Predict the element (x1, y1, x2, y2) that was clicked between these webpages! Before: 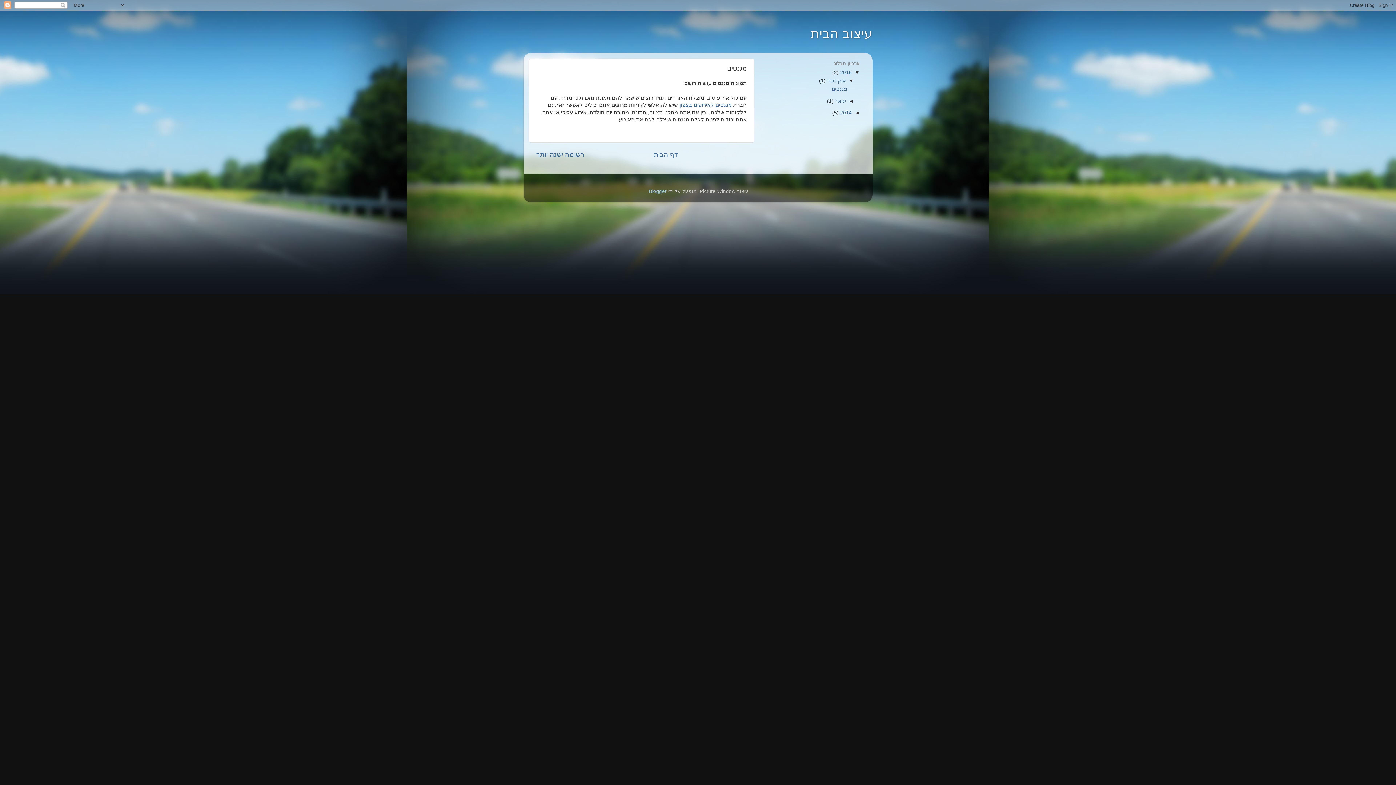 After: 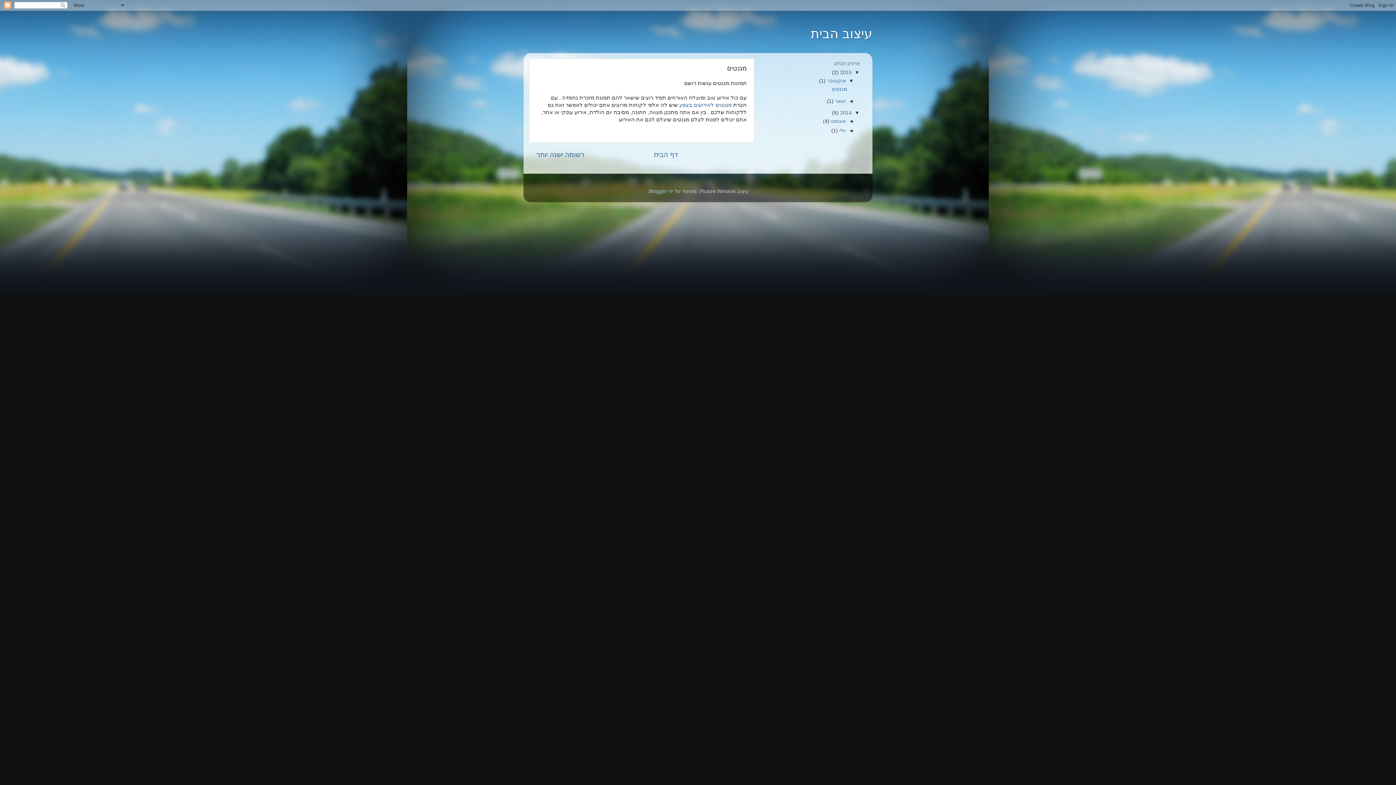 Action: bbox: (852, 110, 860, 115) label: ◄  